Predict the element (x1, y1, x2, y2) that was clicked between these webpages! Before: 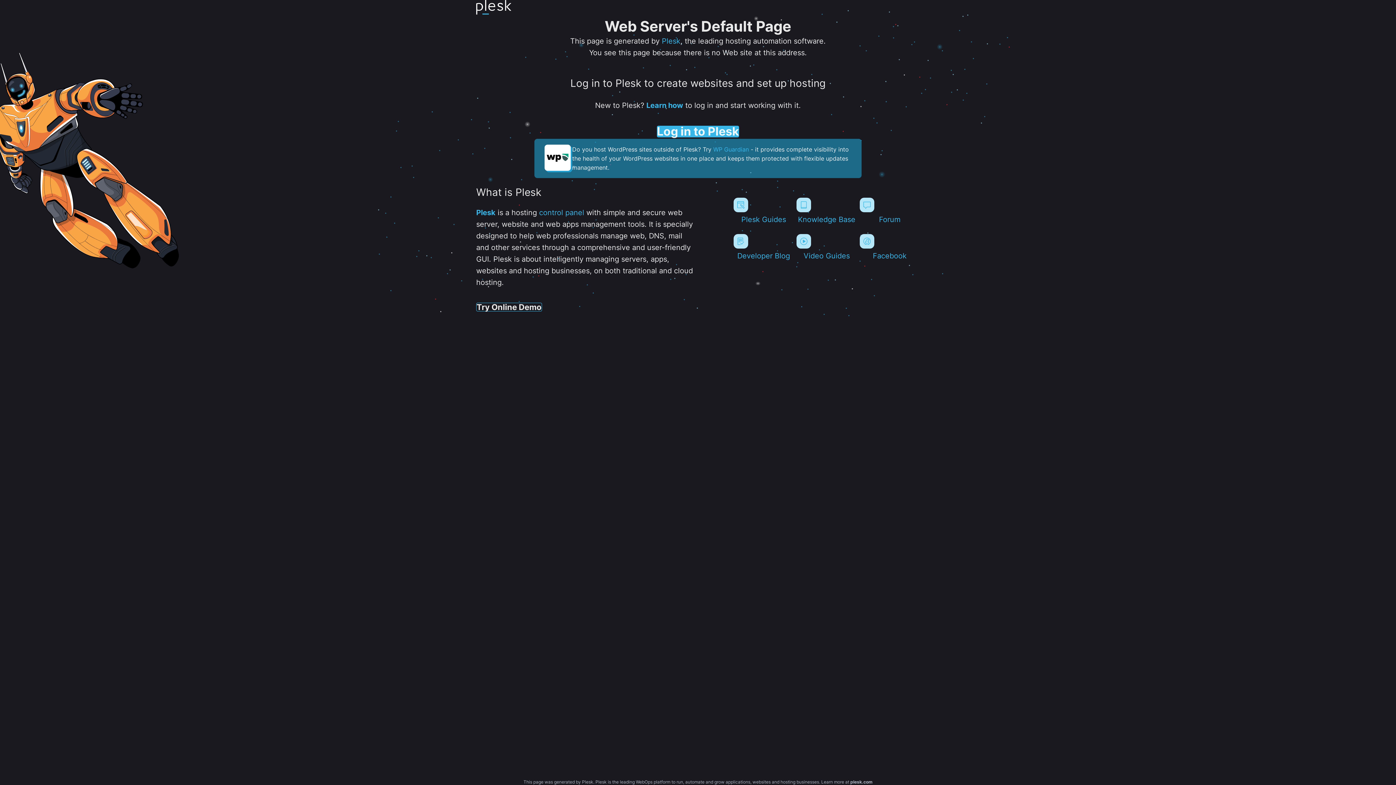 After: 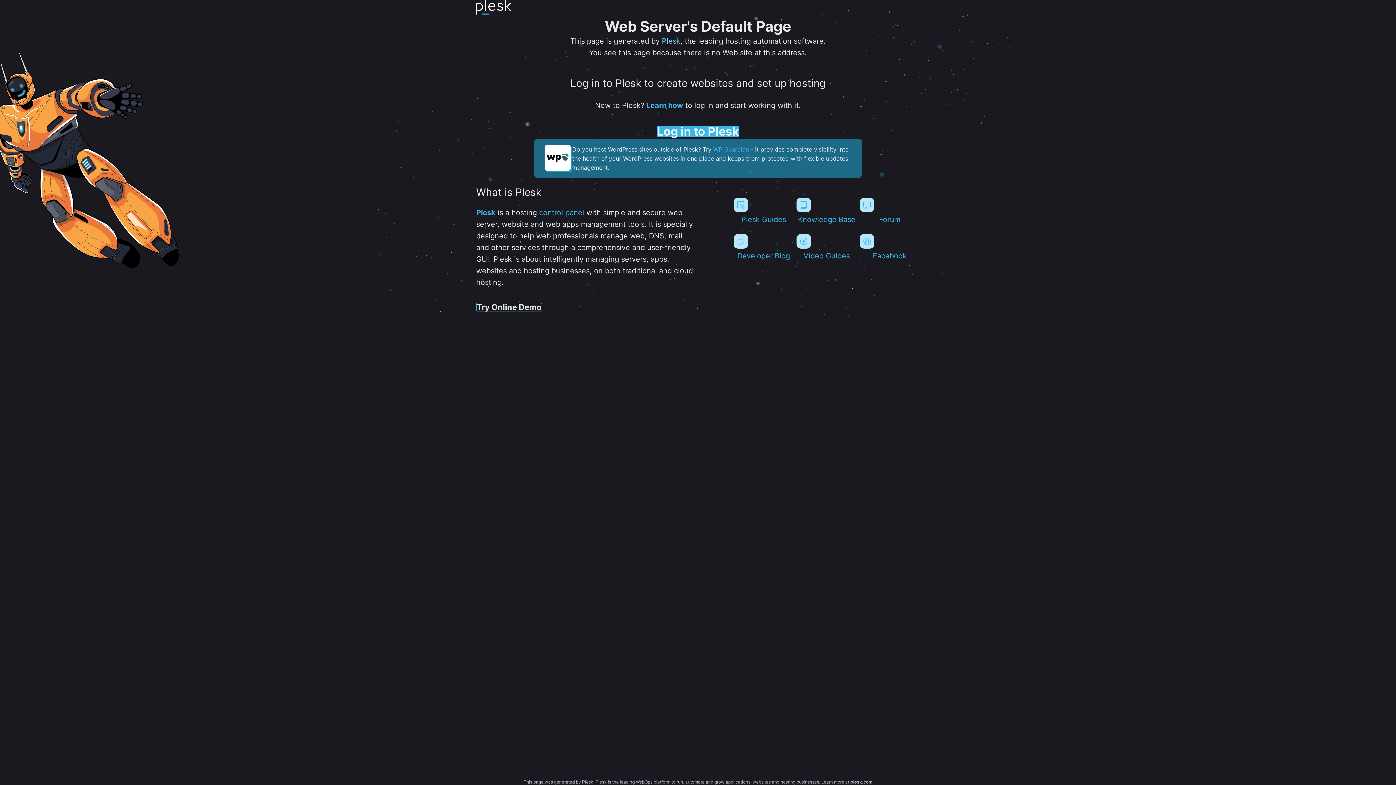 Action: bbox: (662, 36, 680, 45) label: Plesk